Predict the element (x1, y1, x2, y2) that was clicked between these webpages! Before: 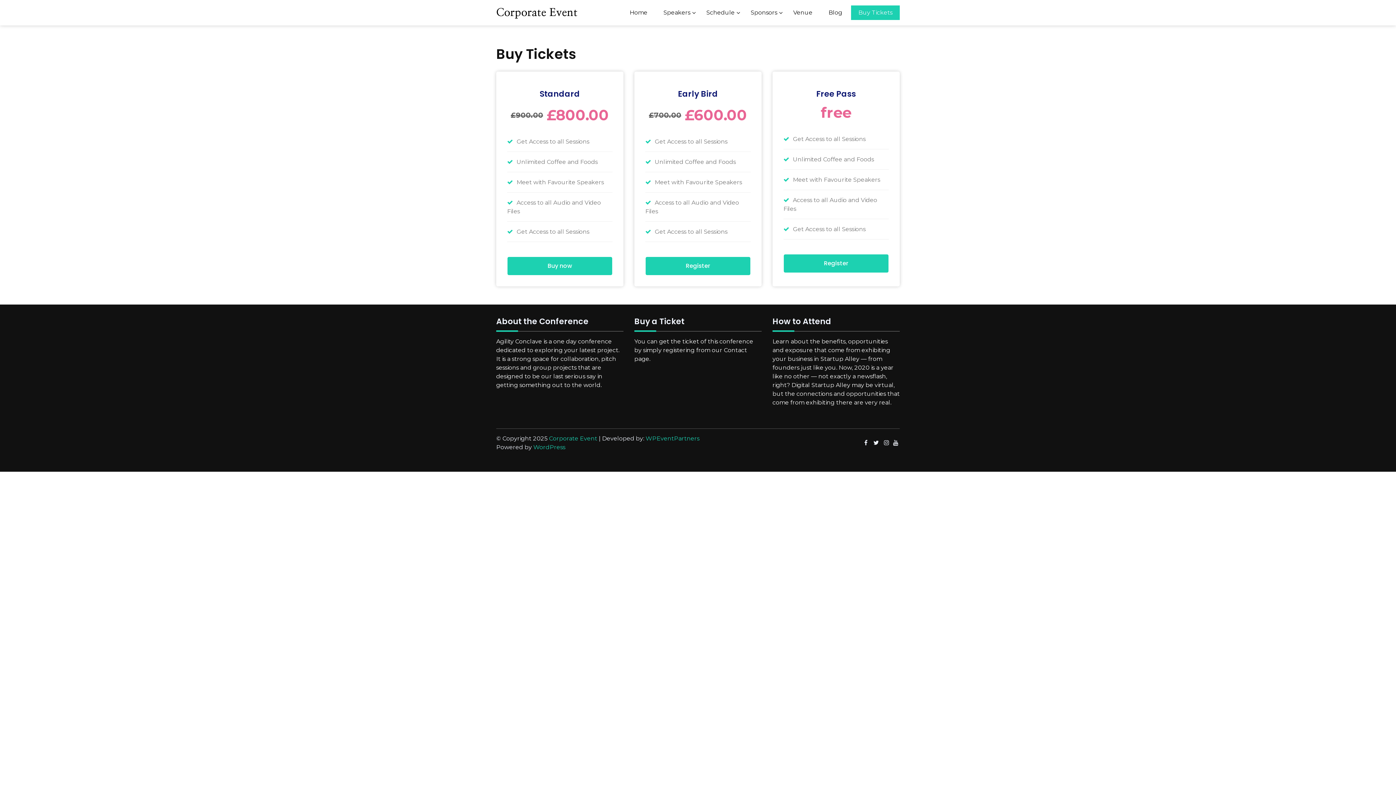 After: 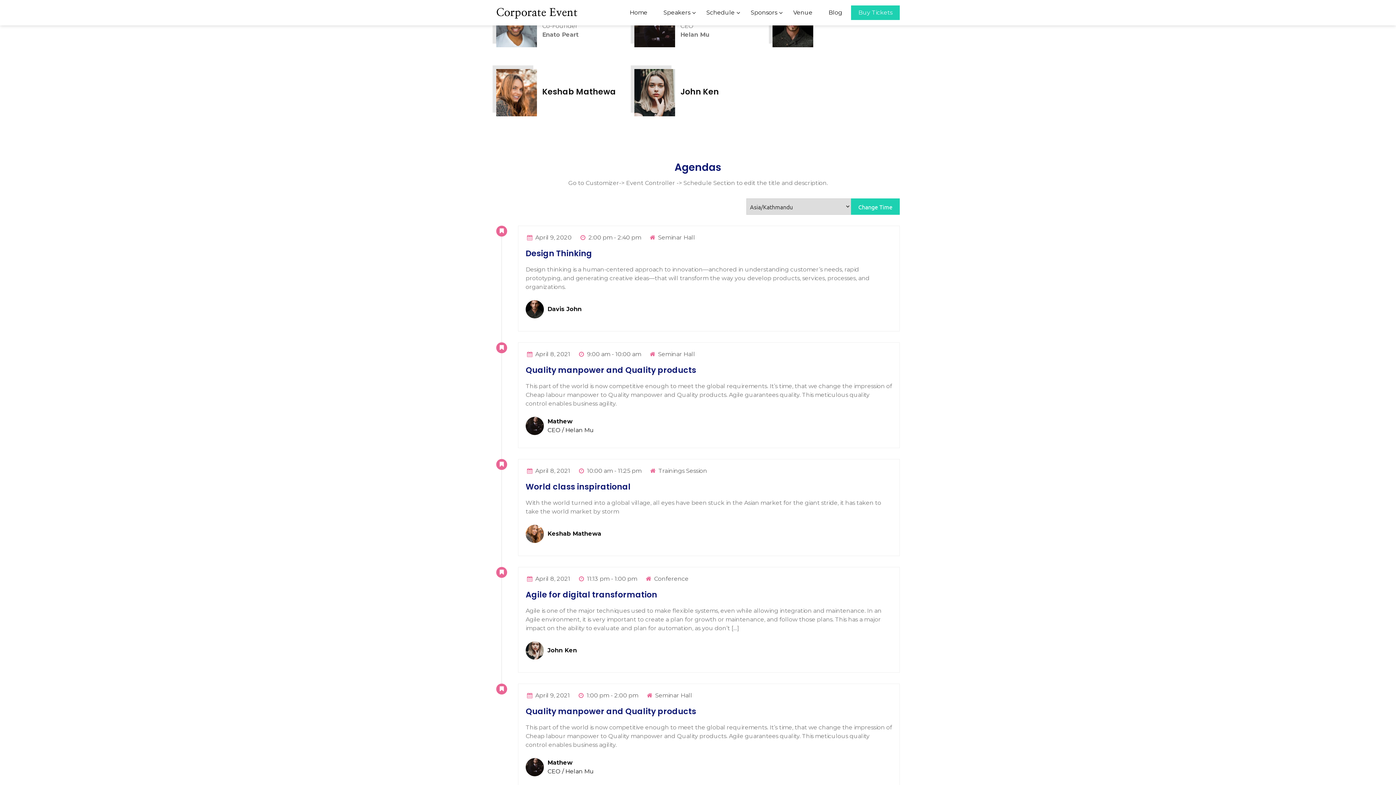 Action: label: Speakers bbox: (656, 5, 697, 20)